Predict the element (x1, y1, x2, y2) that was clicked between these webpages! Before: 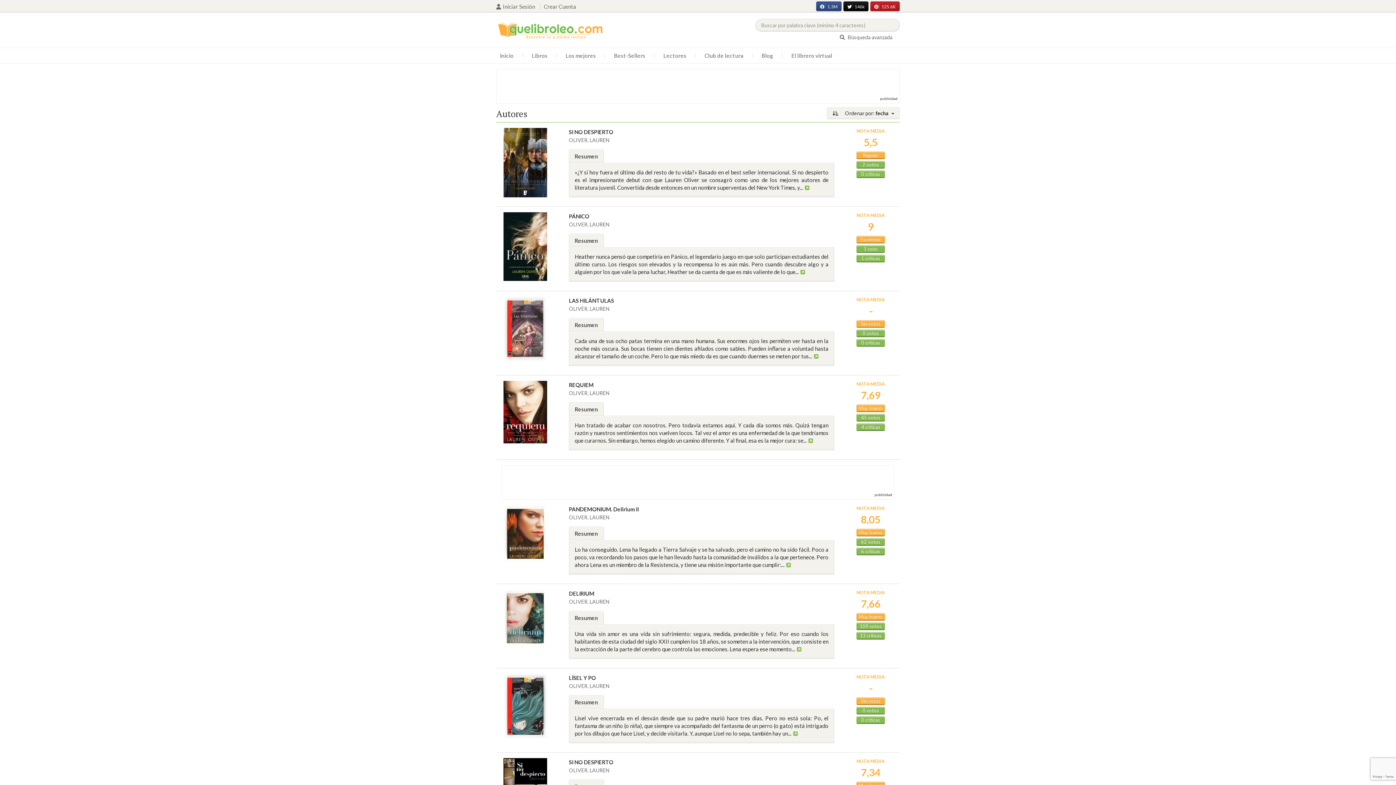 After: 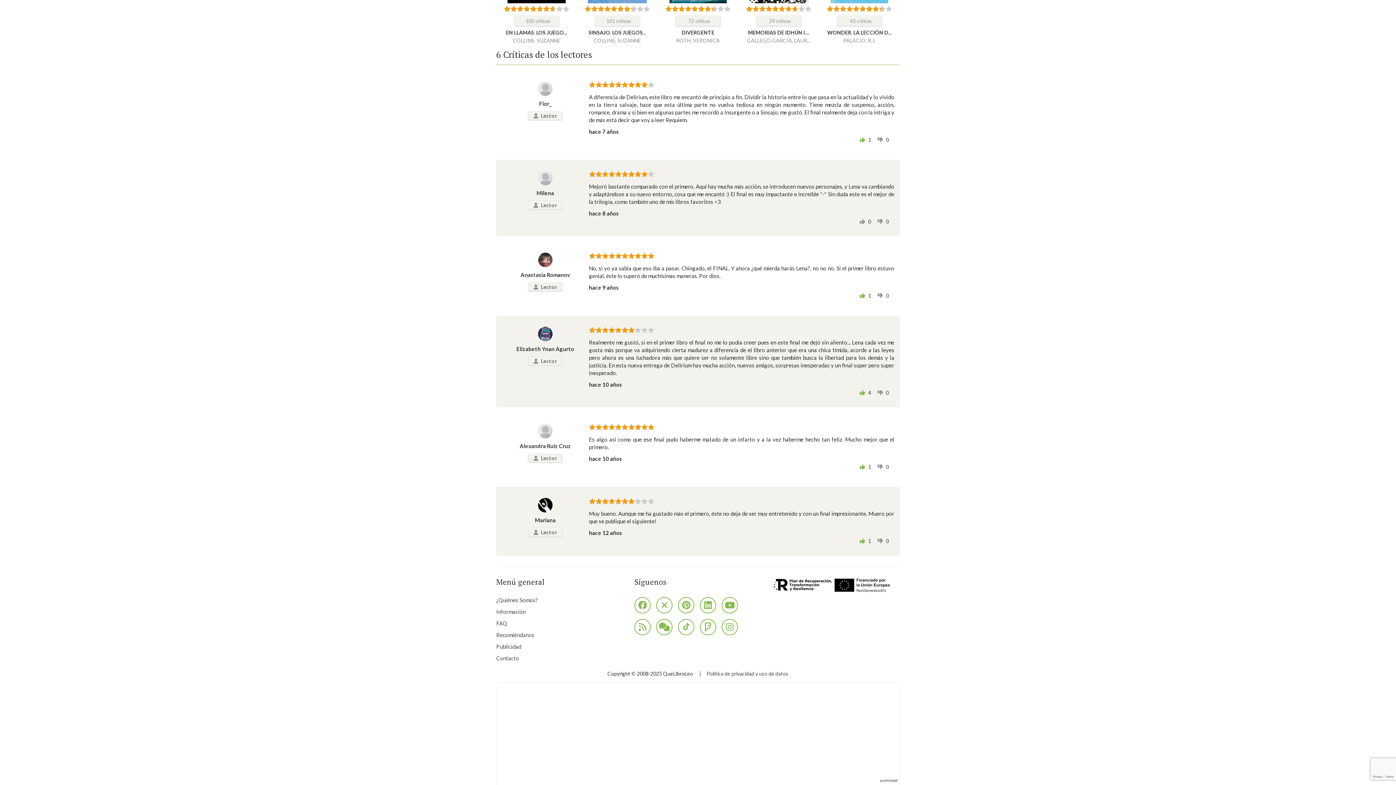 Action: label: 6 críticas bbox: (861, 548, 880, 554)